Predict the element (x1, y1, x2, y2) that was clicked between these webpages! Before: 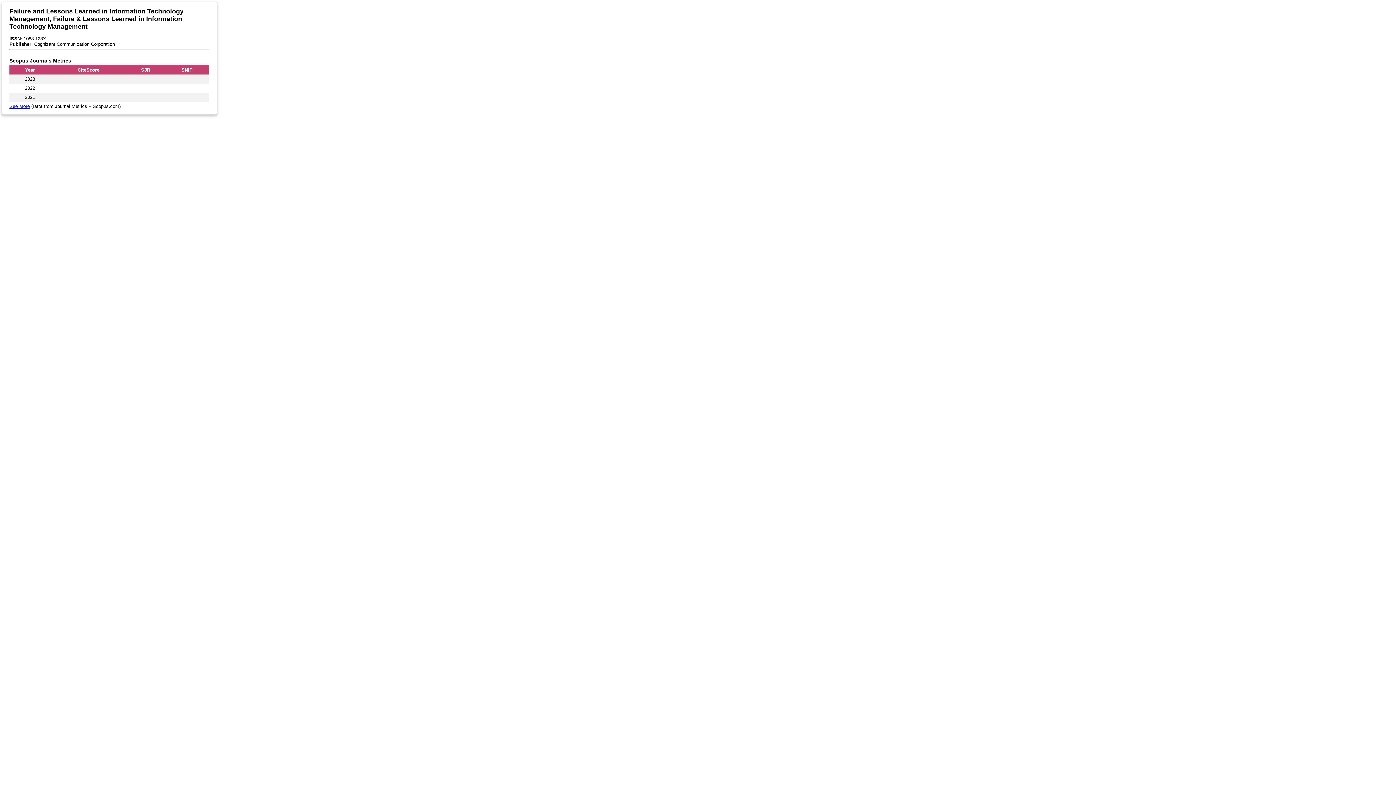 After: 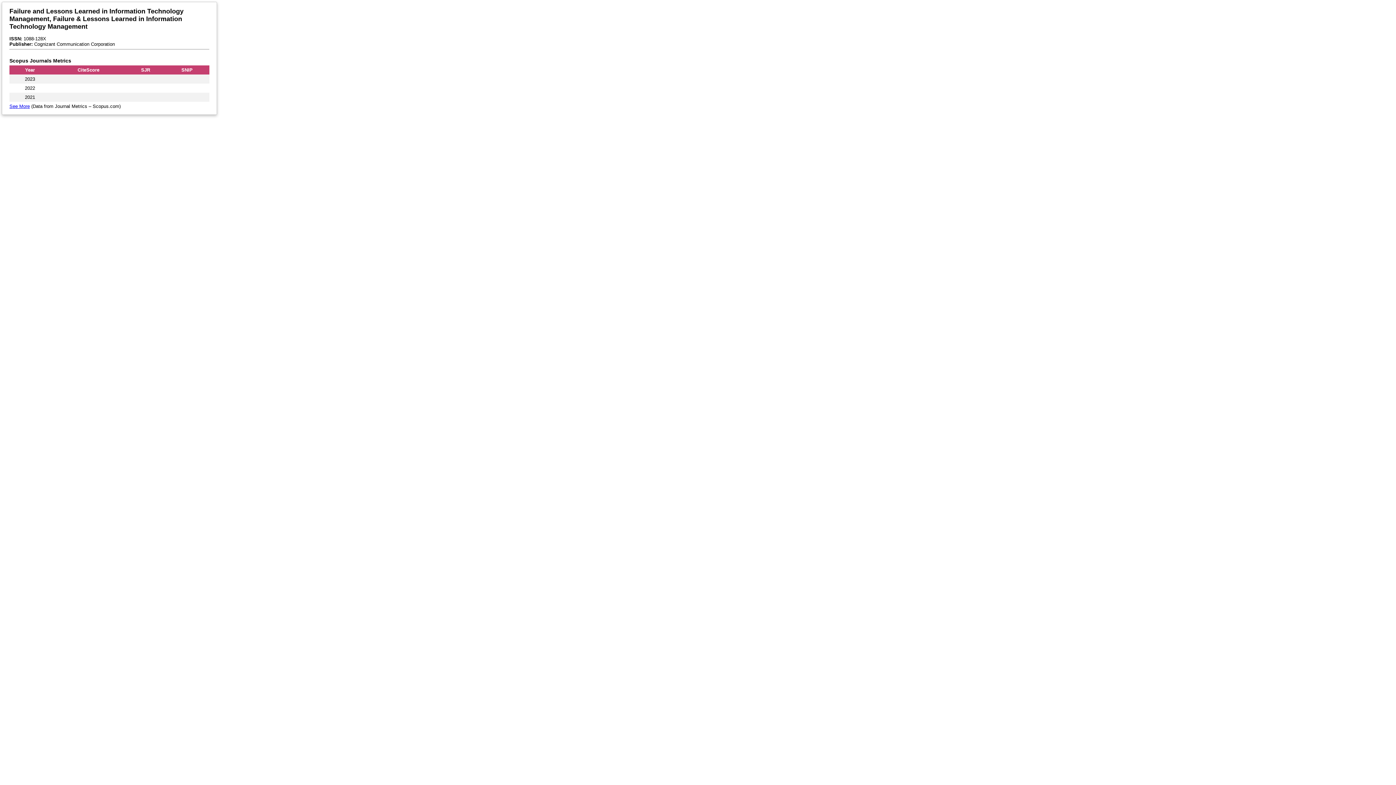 Action: bbox: (9, 103, 29, 109) label: See More